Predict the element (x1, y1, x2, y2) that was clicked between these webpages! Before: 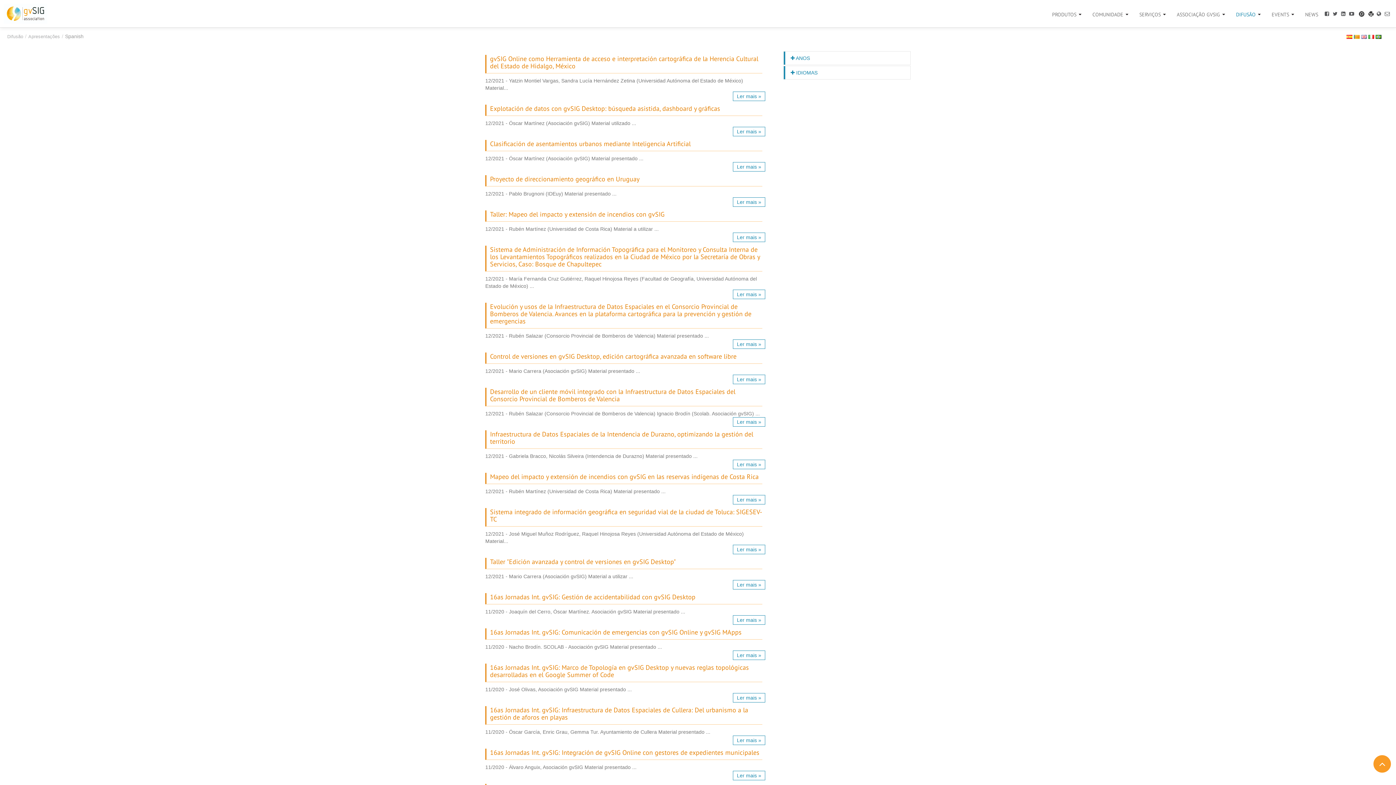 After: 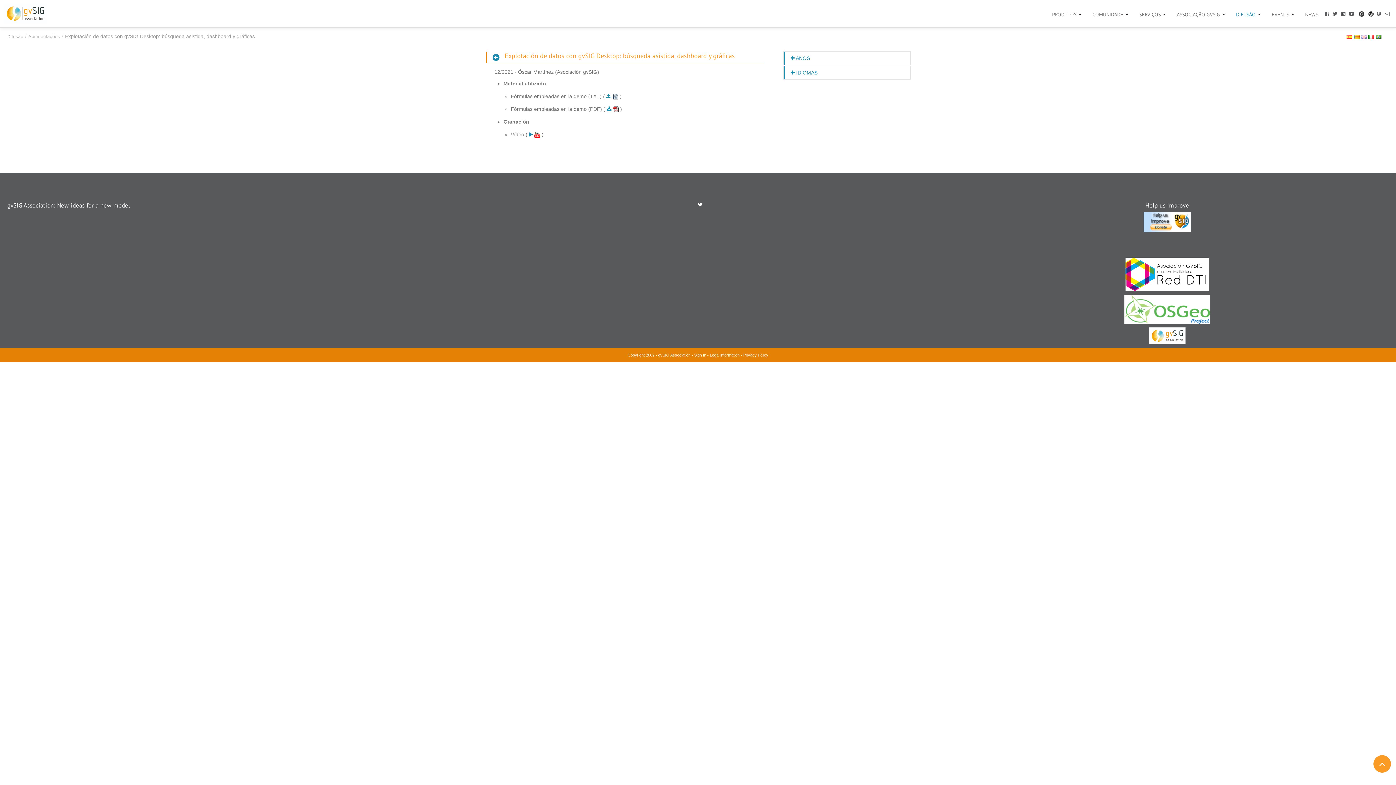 Action: label: Explotación de datos con gvSIG Desktop: búsqueda asistida, dashboard y gráficas bbox: (490, 104, 720, 112)